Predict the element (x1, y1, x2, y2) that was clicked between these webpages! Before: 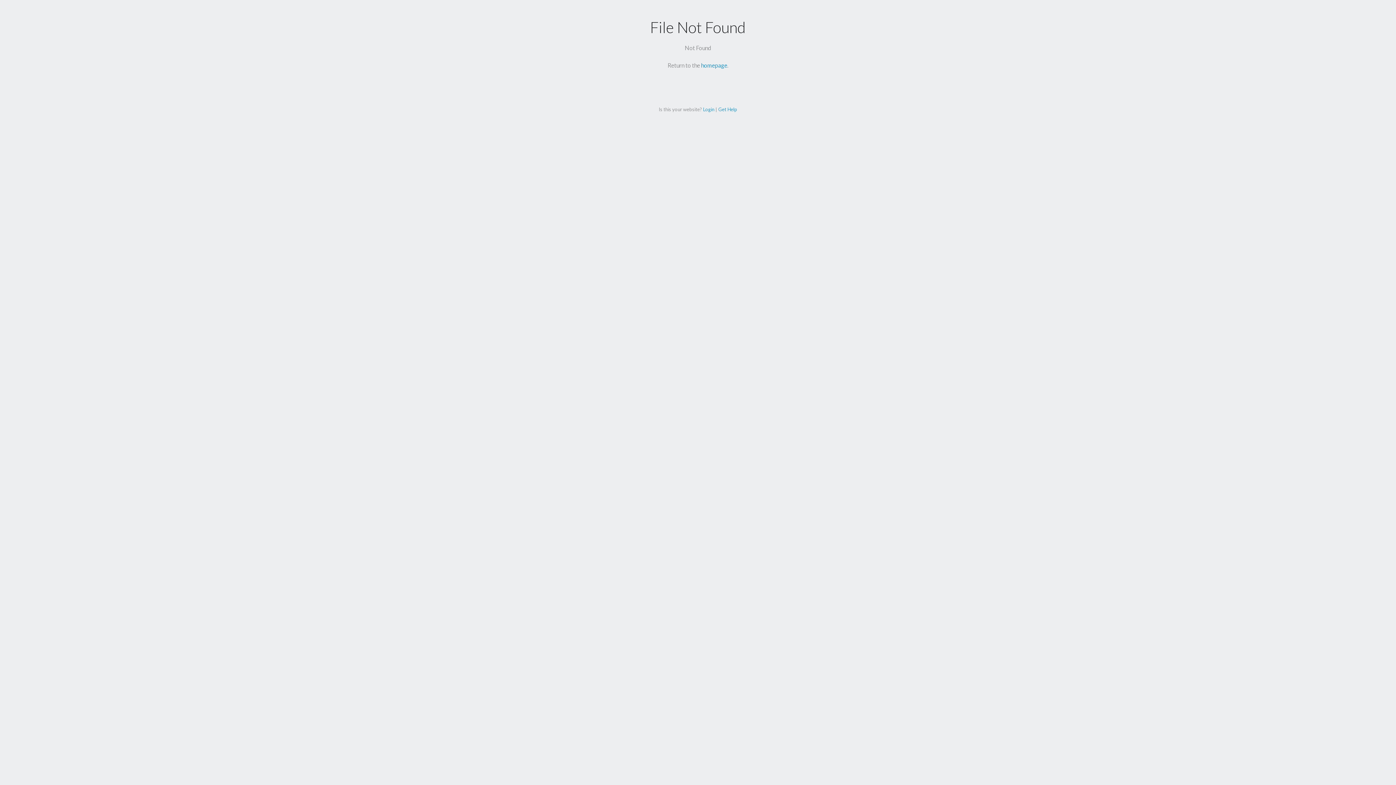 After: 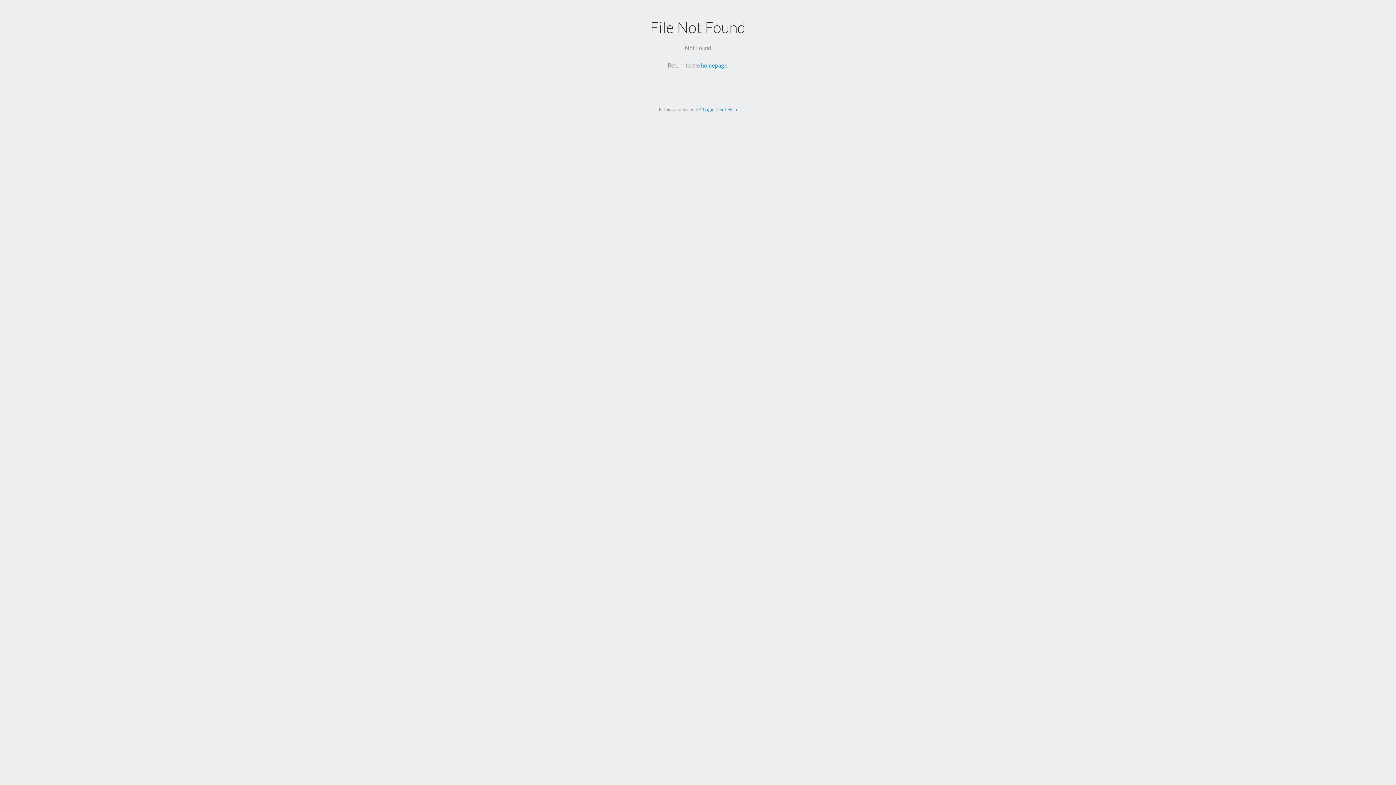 Action: bbox: (703, 106, 714, 112) label: Login